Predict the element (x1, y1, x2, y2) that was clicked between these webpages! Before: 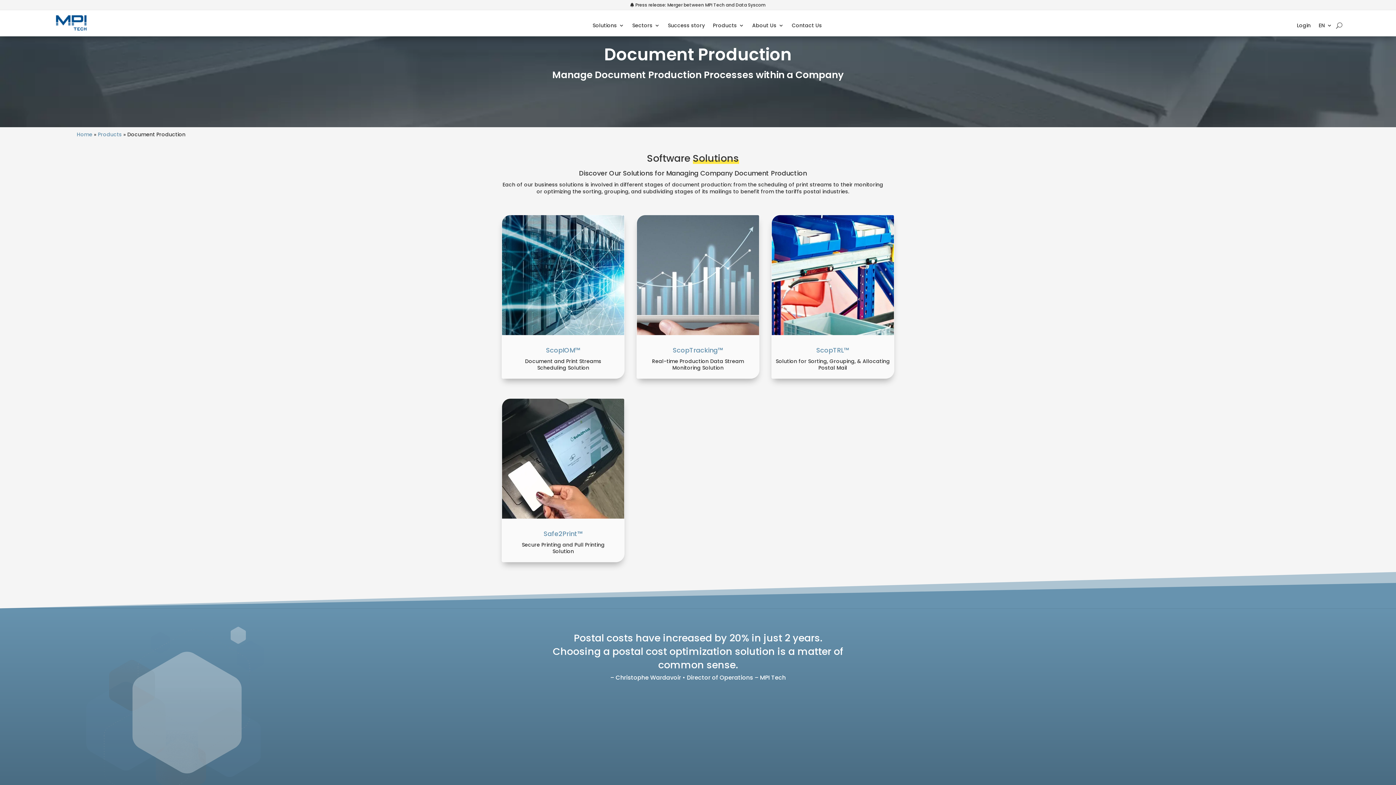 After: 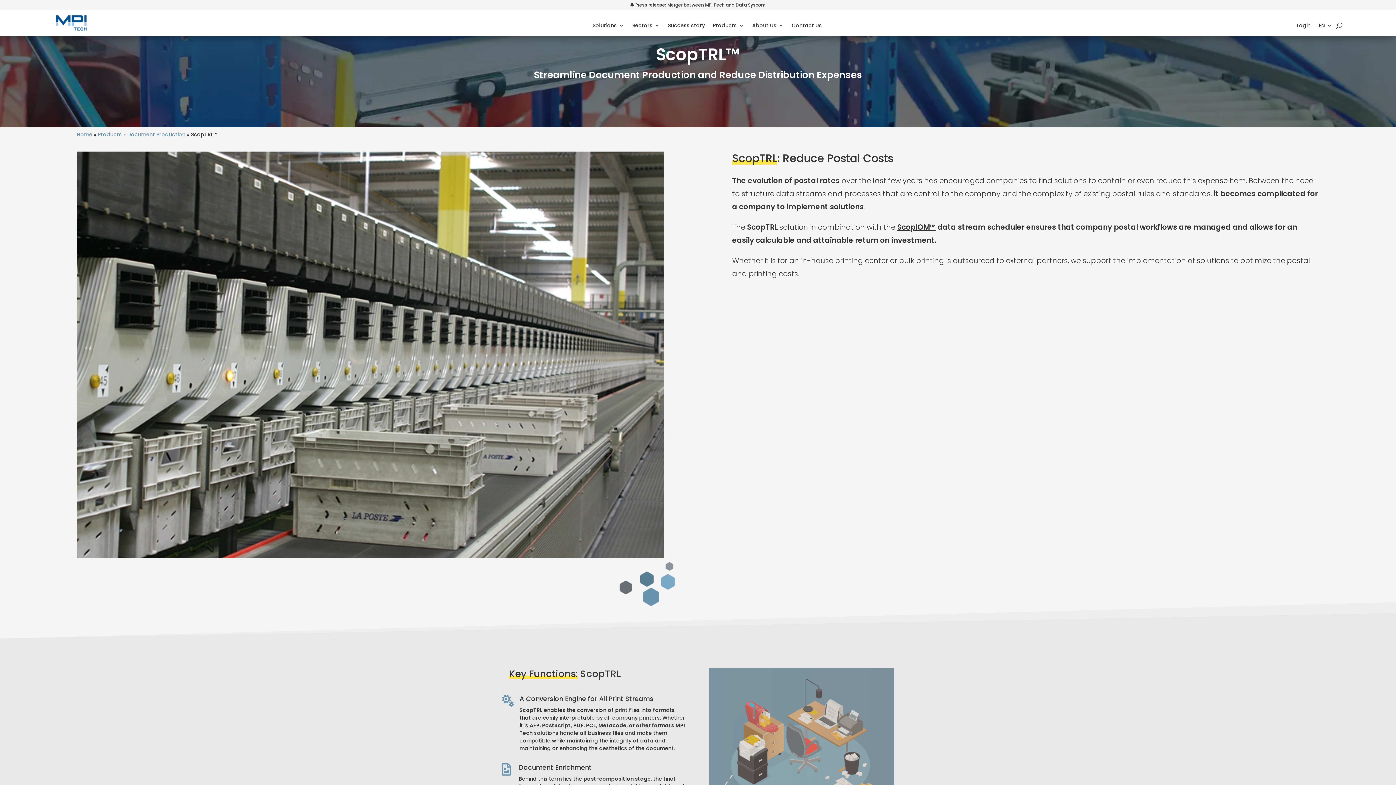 Action: bbox: (816, 345, 849, 354) label: ScopTRL™